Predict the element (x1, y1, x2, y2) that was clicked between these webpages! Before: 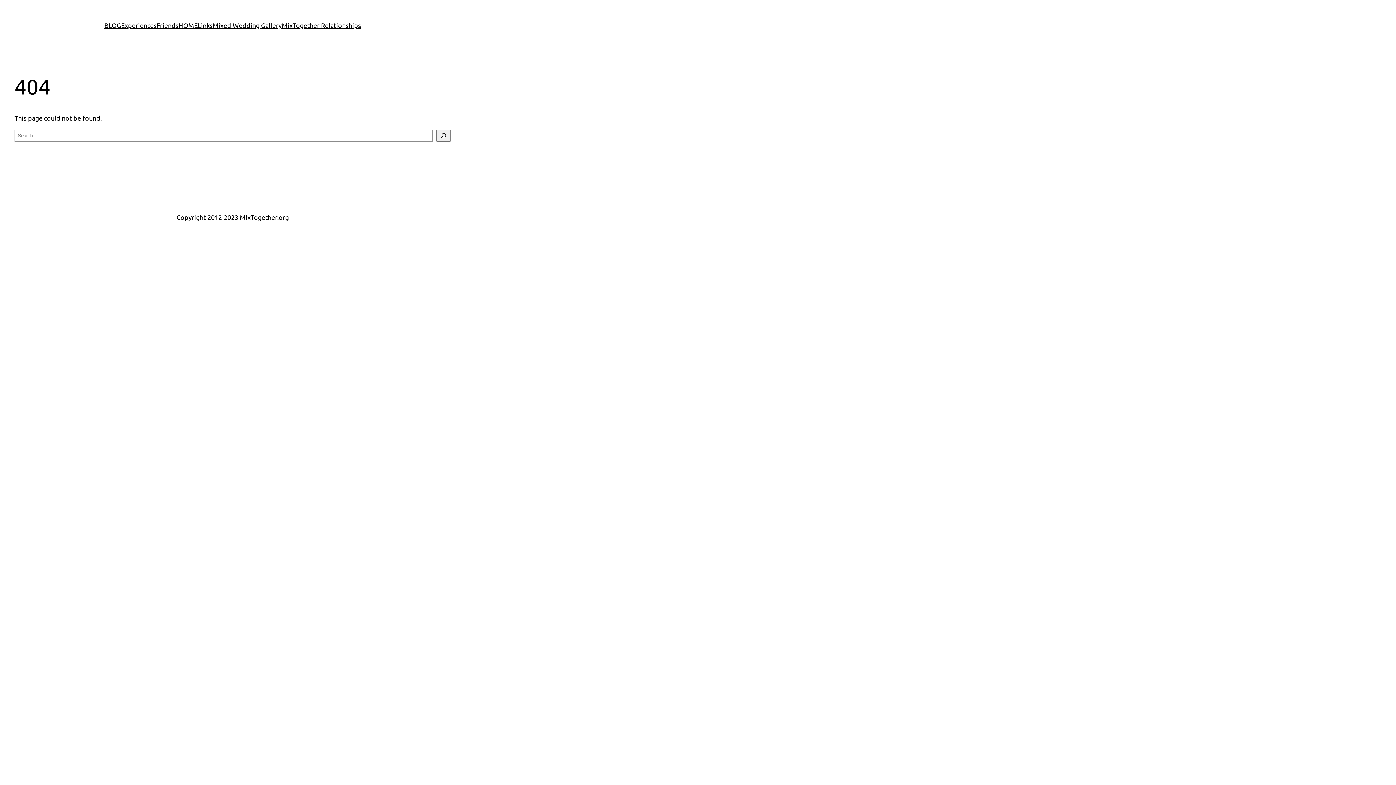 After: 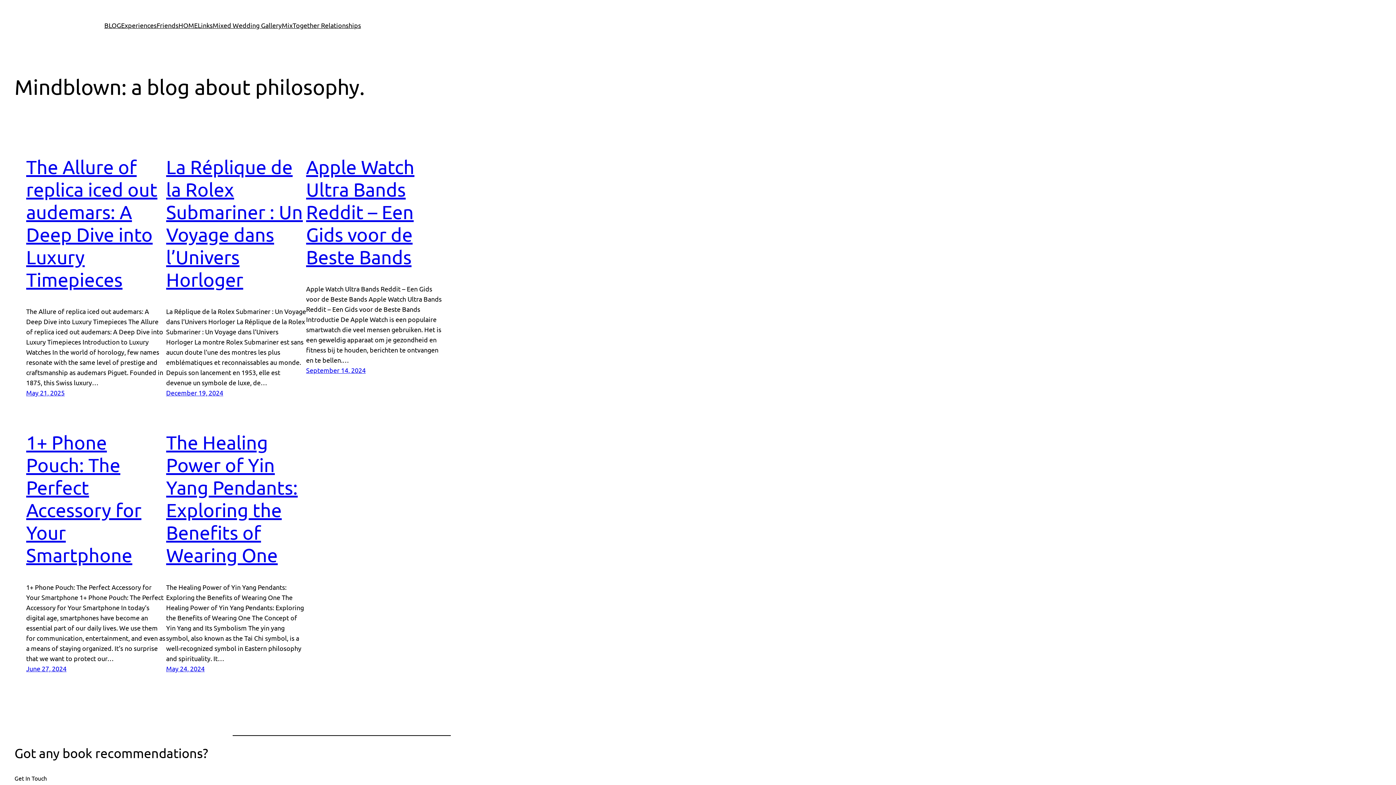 Action: label: BLOG bbox: (104, 20, 121, 30)